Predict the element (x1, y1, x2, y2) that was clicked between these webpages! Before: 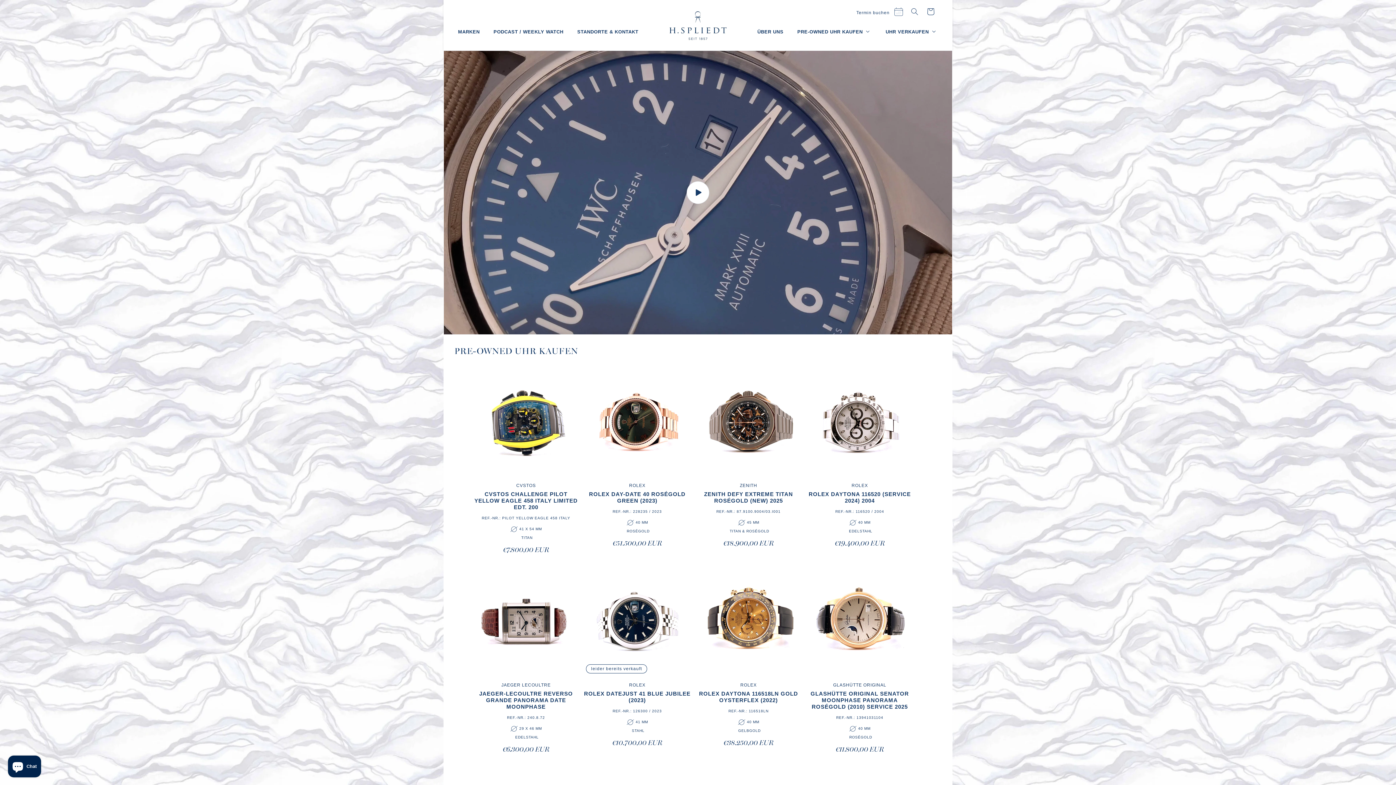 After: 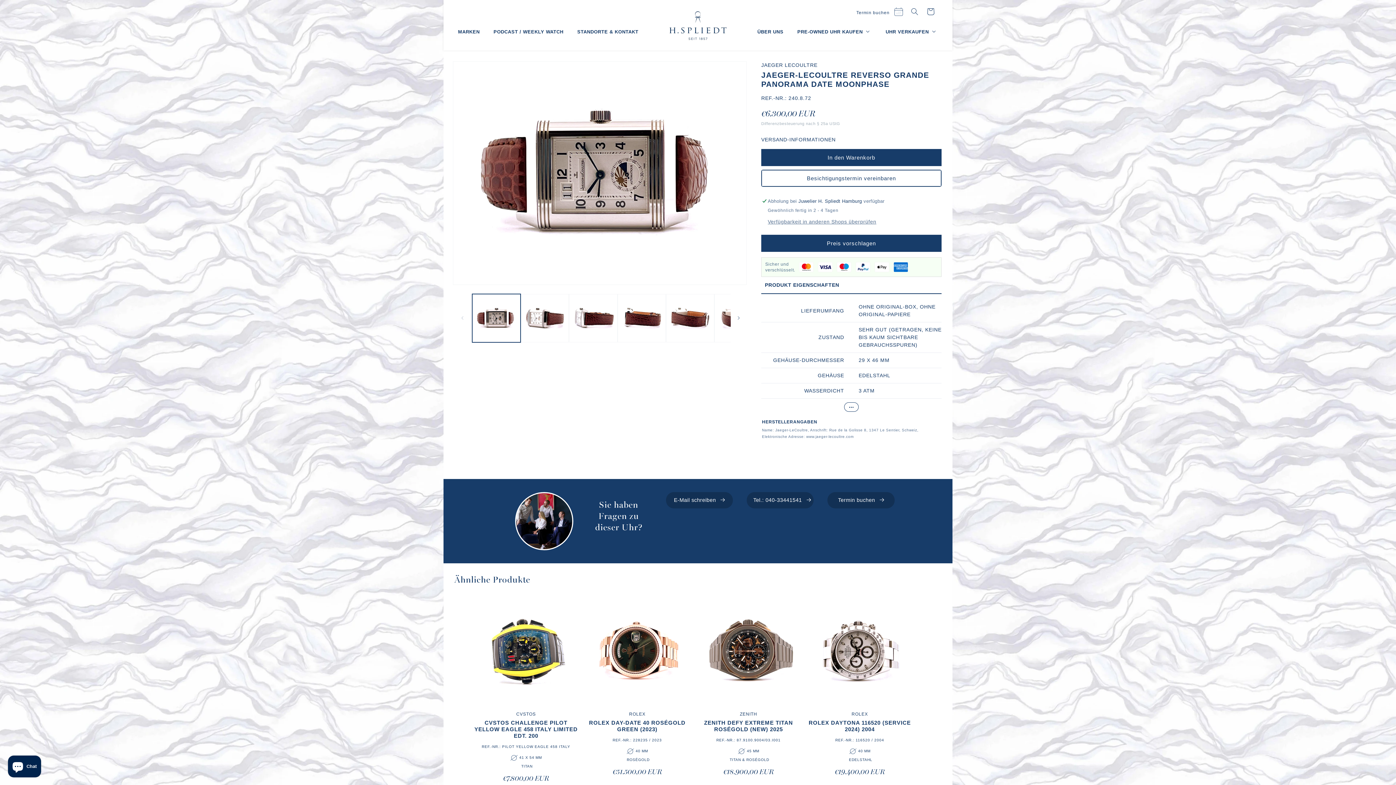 Action: label: JAEGER-LECOULTRE REVERSO GRANDE PANORAMA DATE MOONPHASE bbox: (471, 690, 581, 710)